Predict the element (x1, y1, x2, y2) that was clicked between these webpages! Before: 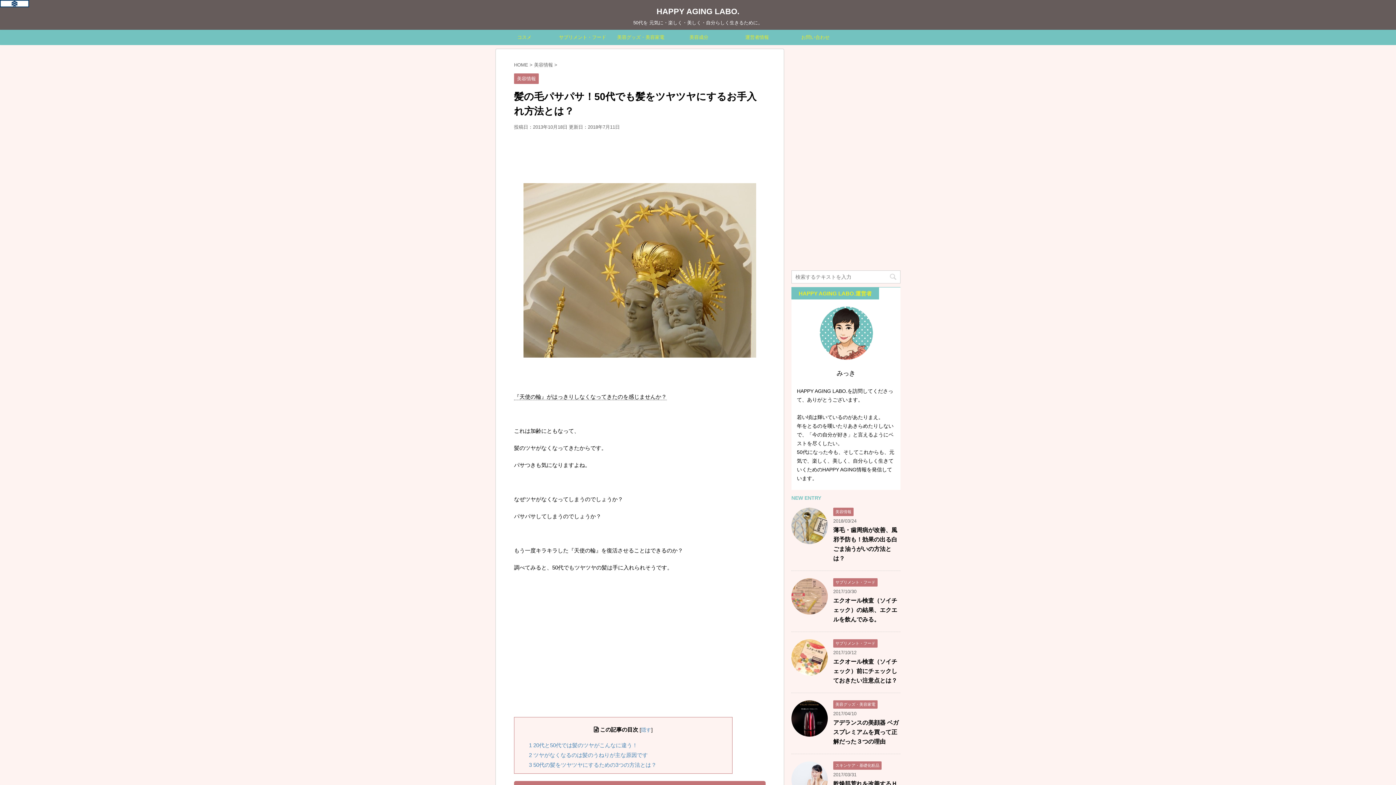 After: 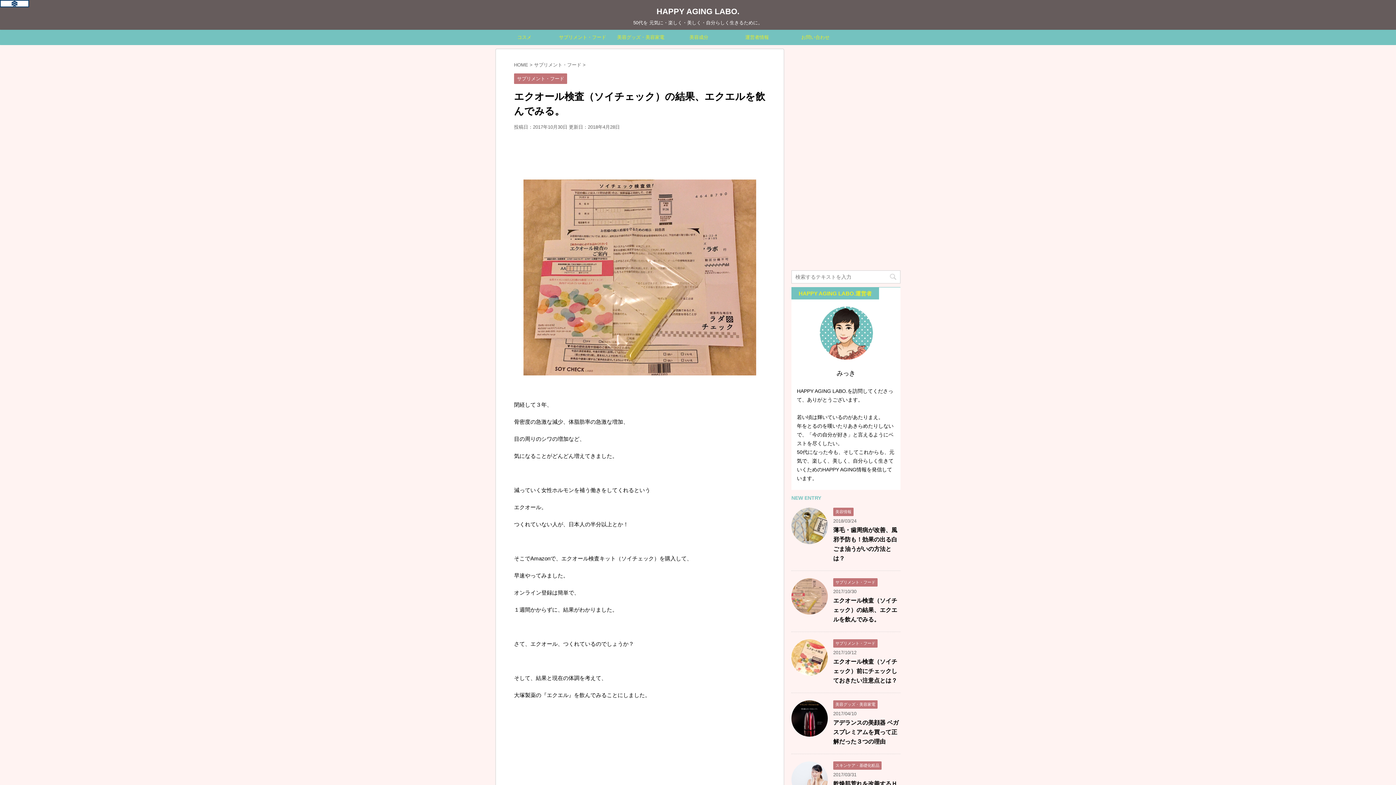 Action: bbox: (833, 597, 897, 622) label: エクオール検査（ソイチェック）の結果、エクエルを飲んでみる。